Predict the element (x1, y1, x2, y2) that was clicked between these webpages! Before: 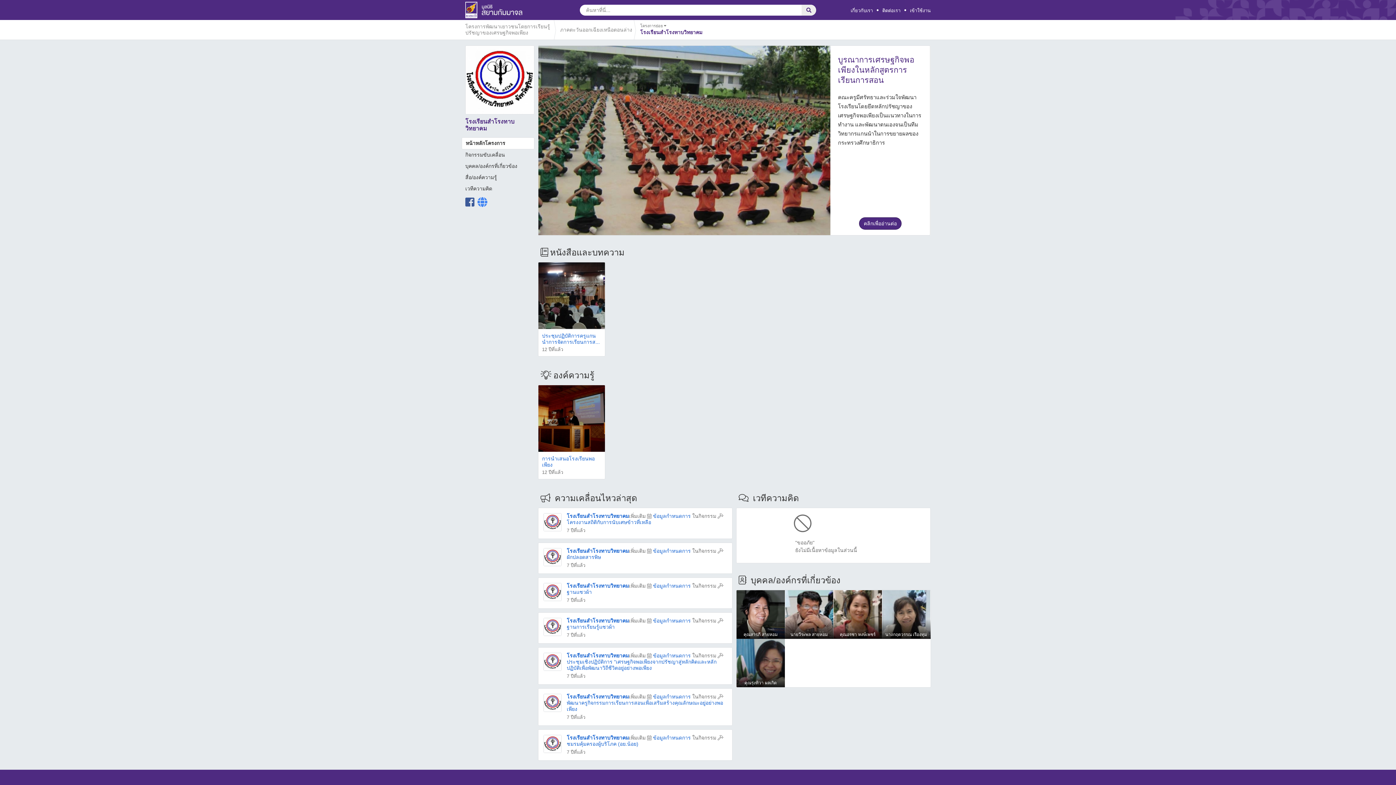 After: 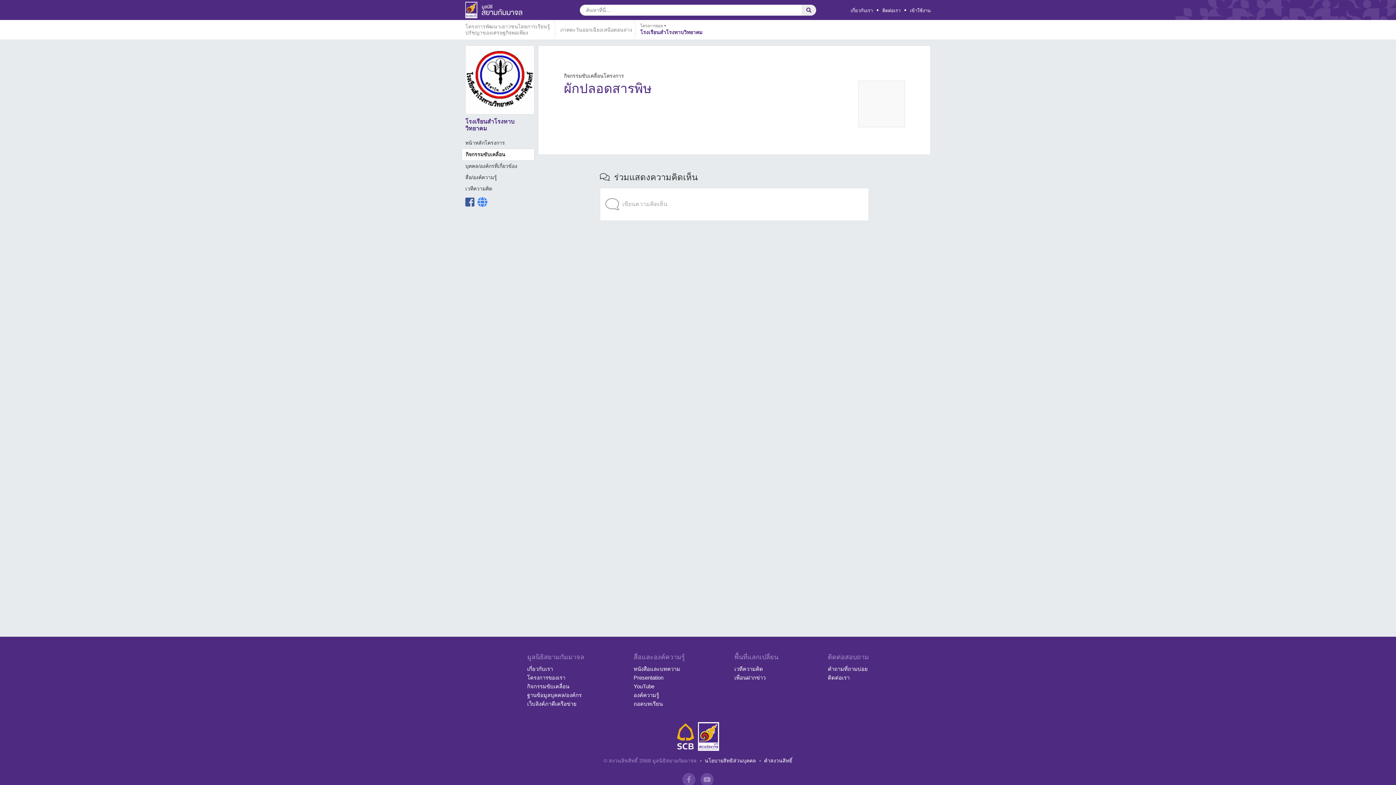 Action: bbox: (566, 494, 601, 500) label: ผักปลอดสารพิษ